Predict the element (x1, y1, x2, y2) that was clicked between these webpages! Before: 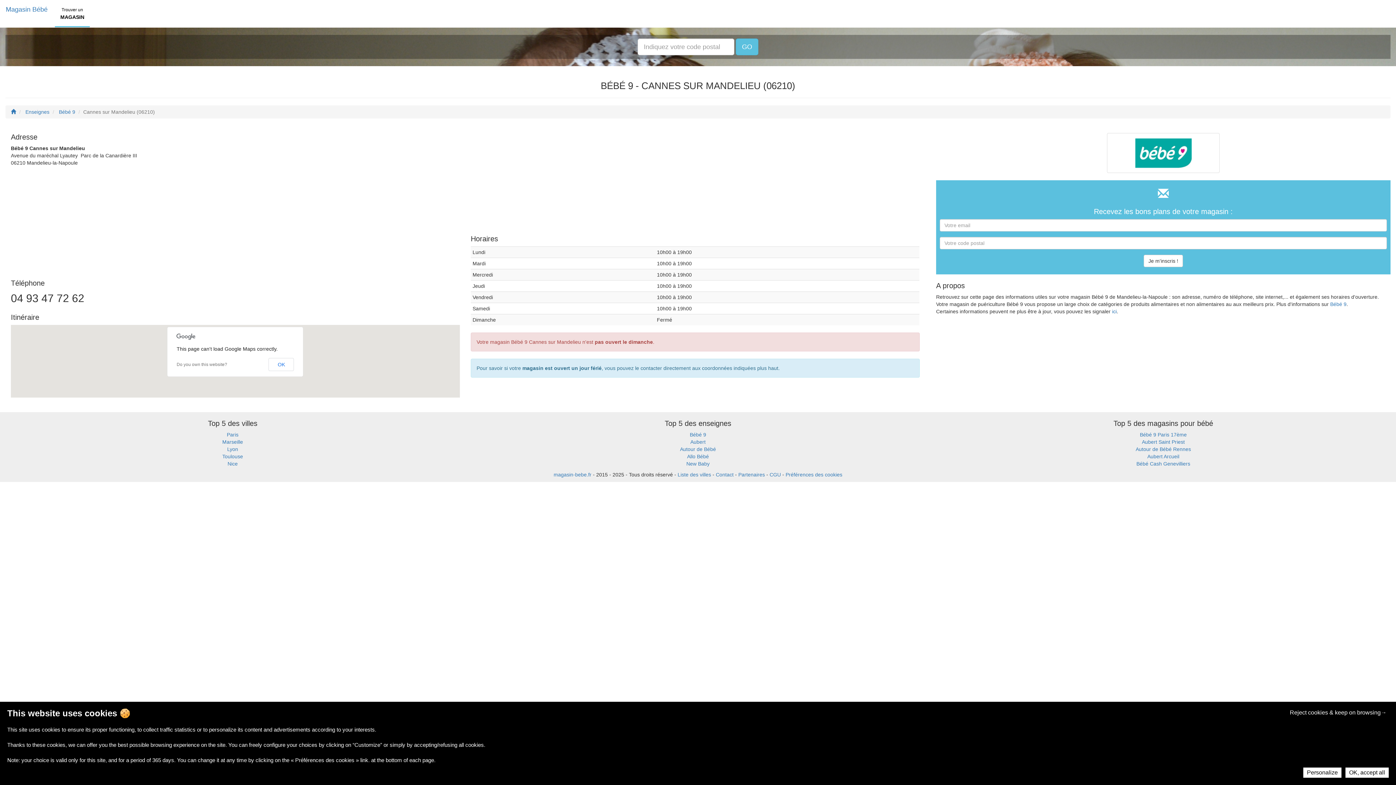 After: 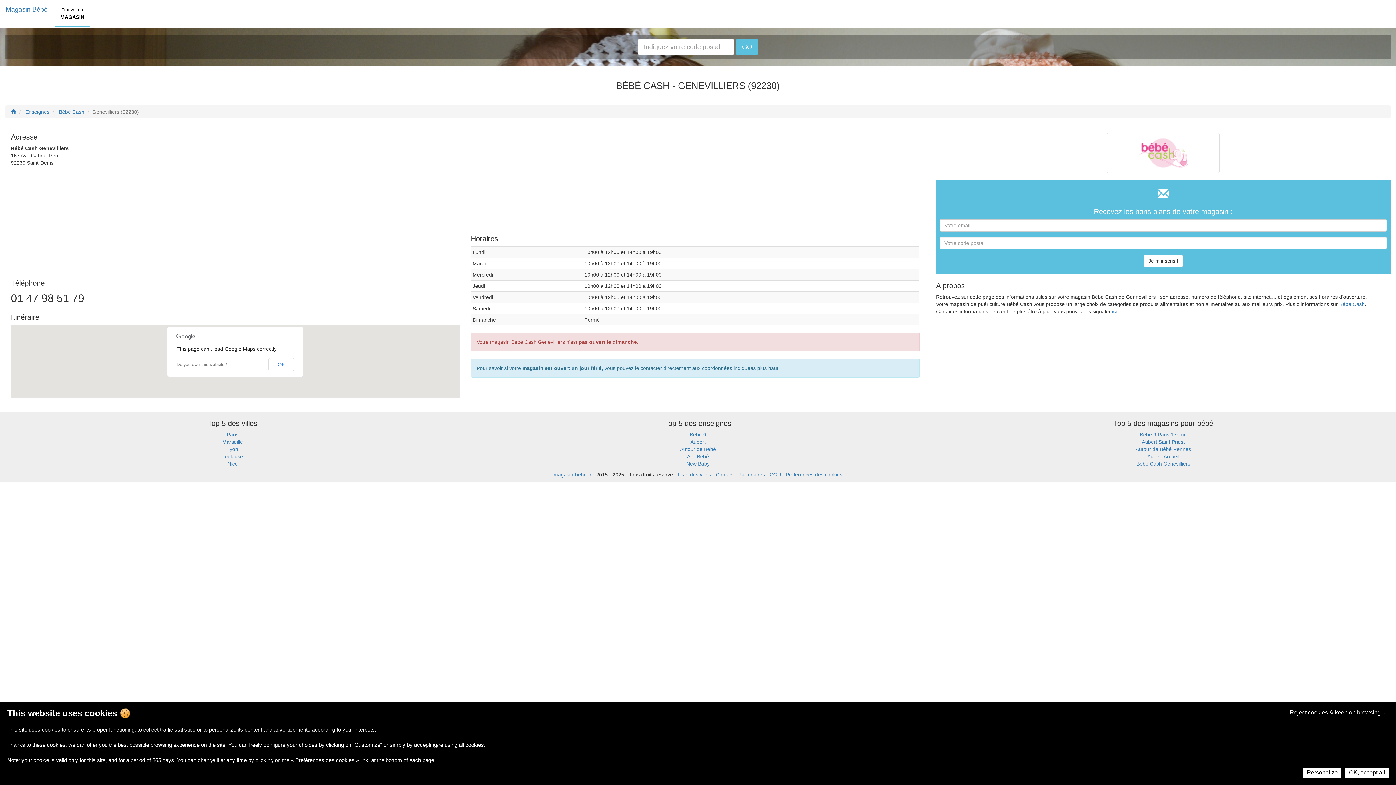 Action: bbox: (1136, 374, 1190, 380) label: Bébé Cash Genevilliers